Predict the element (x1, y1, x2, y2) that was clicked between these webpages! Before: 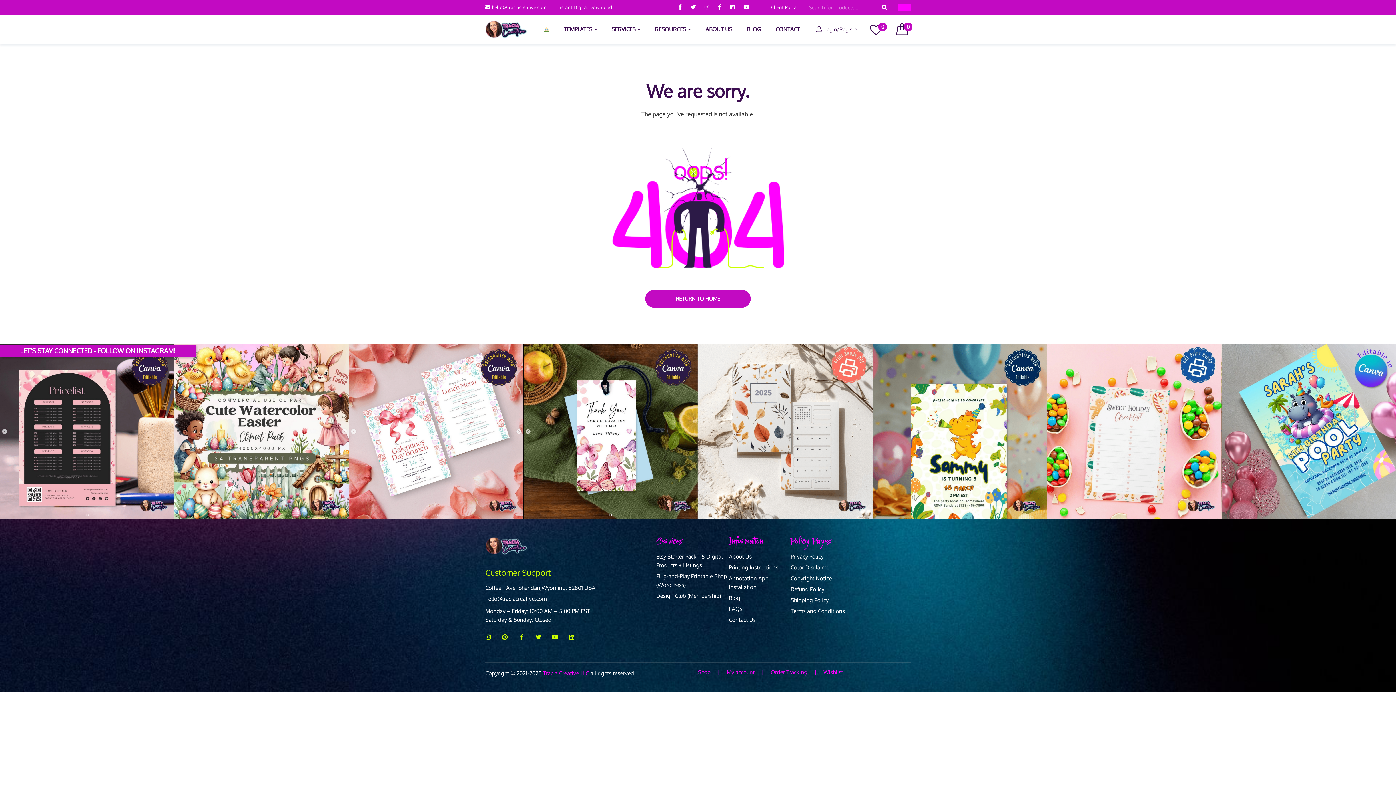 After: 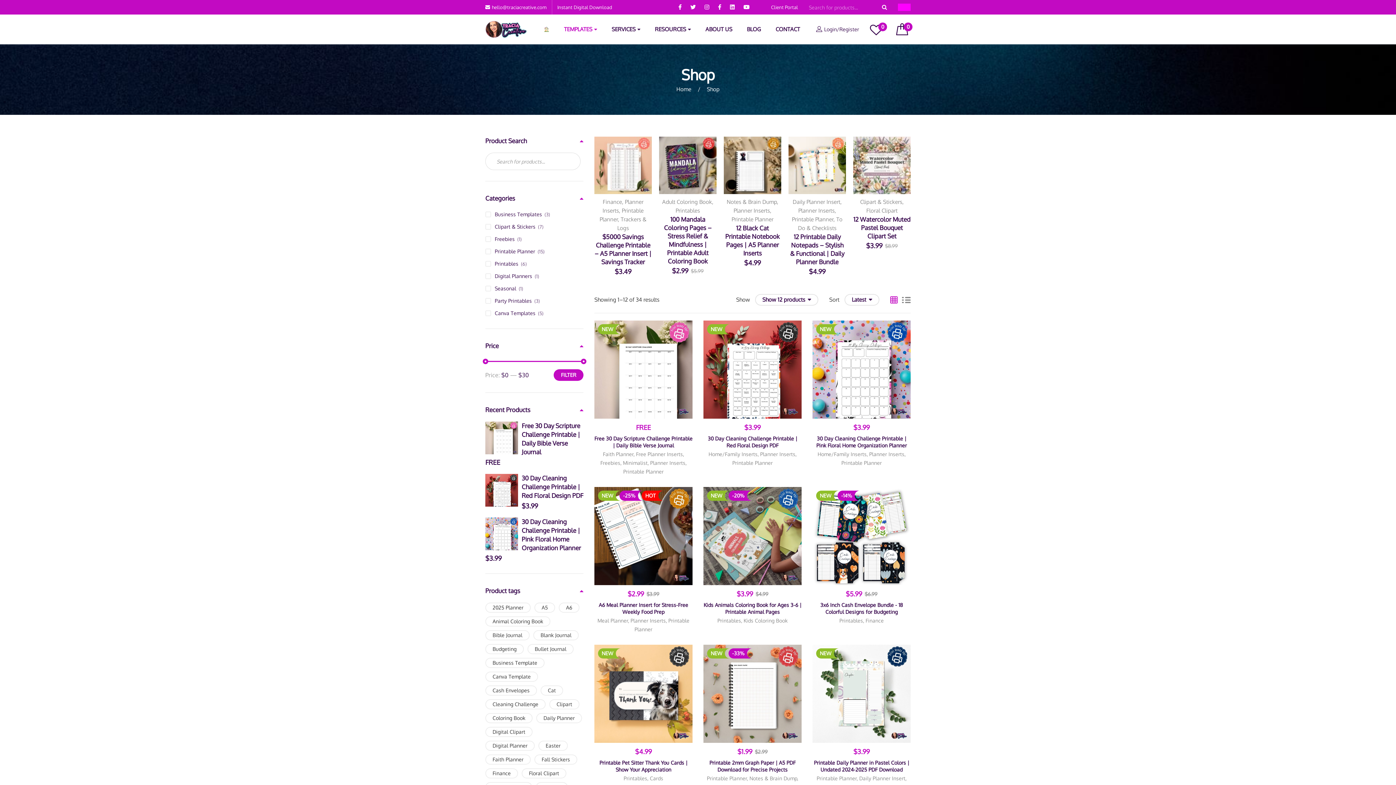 Action: label: Shop bbox: (698, 668, 710, 677)